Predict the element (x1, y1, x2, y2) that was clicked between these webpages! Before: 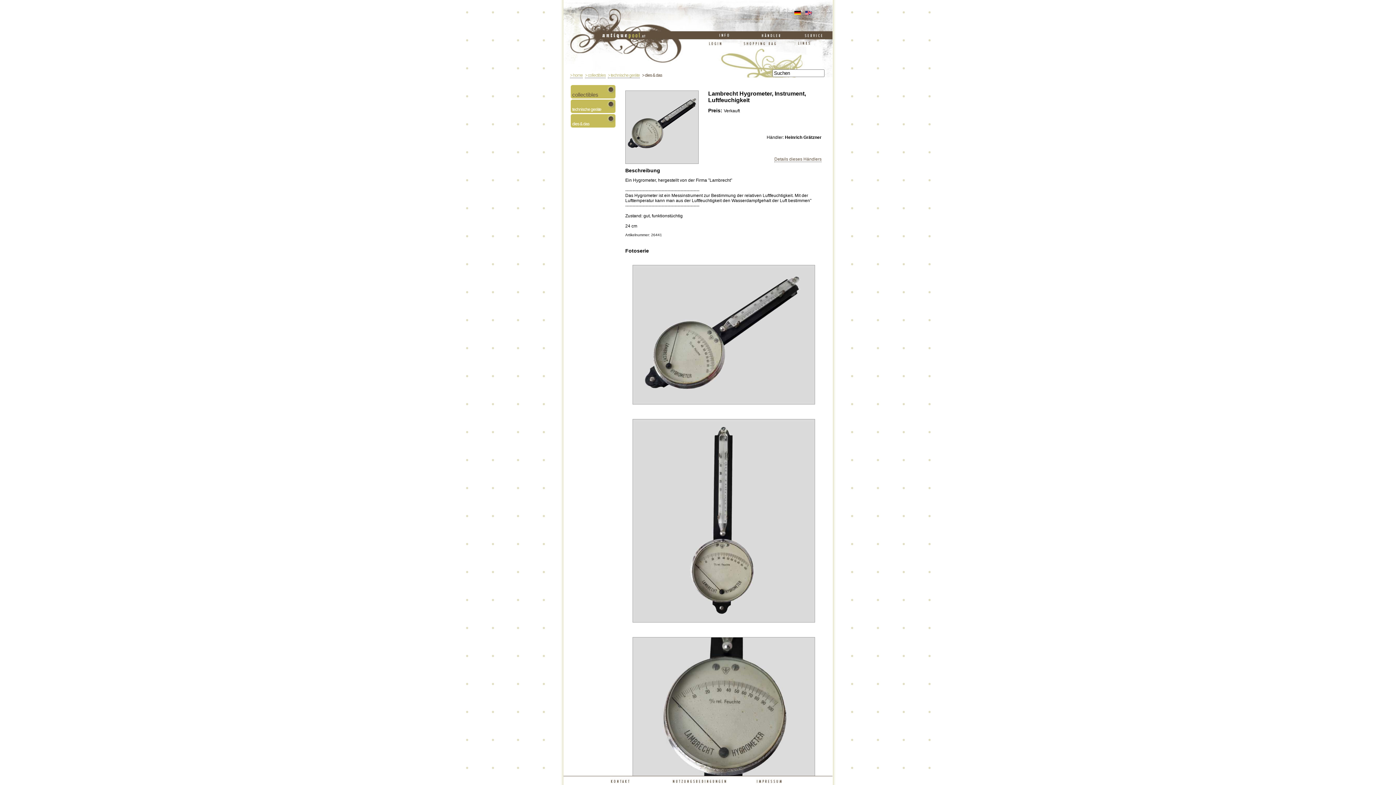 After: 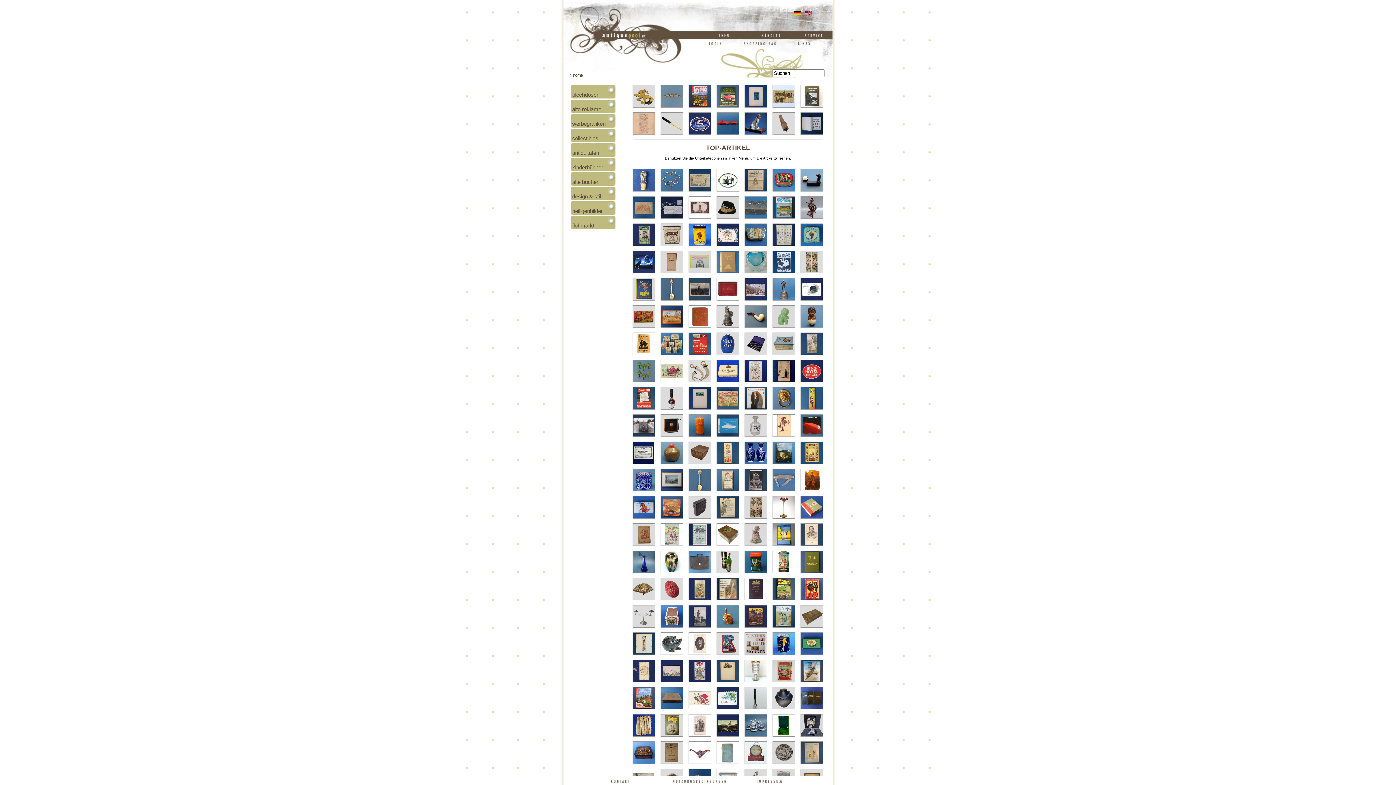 Action: label: > home bbox: (570, 72, 582, 78)